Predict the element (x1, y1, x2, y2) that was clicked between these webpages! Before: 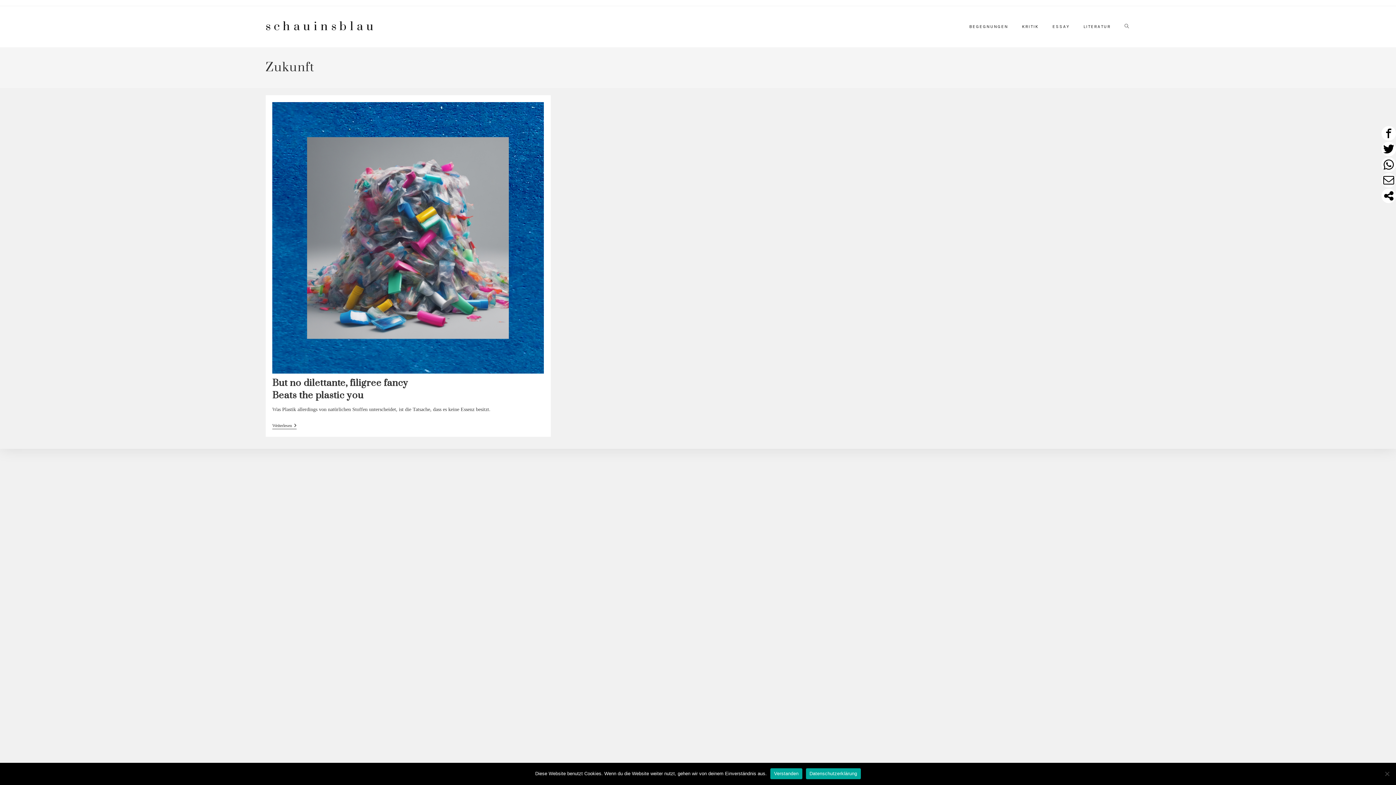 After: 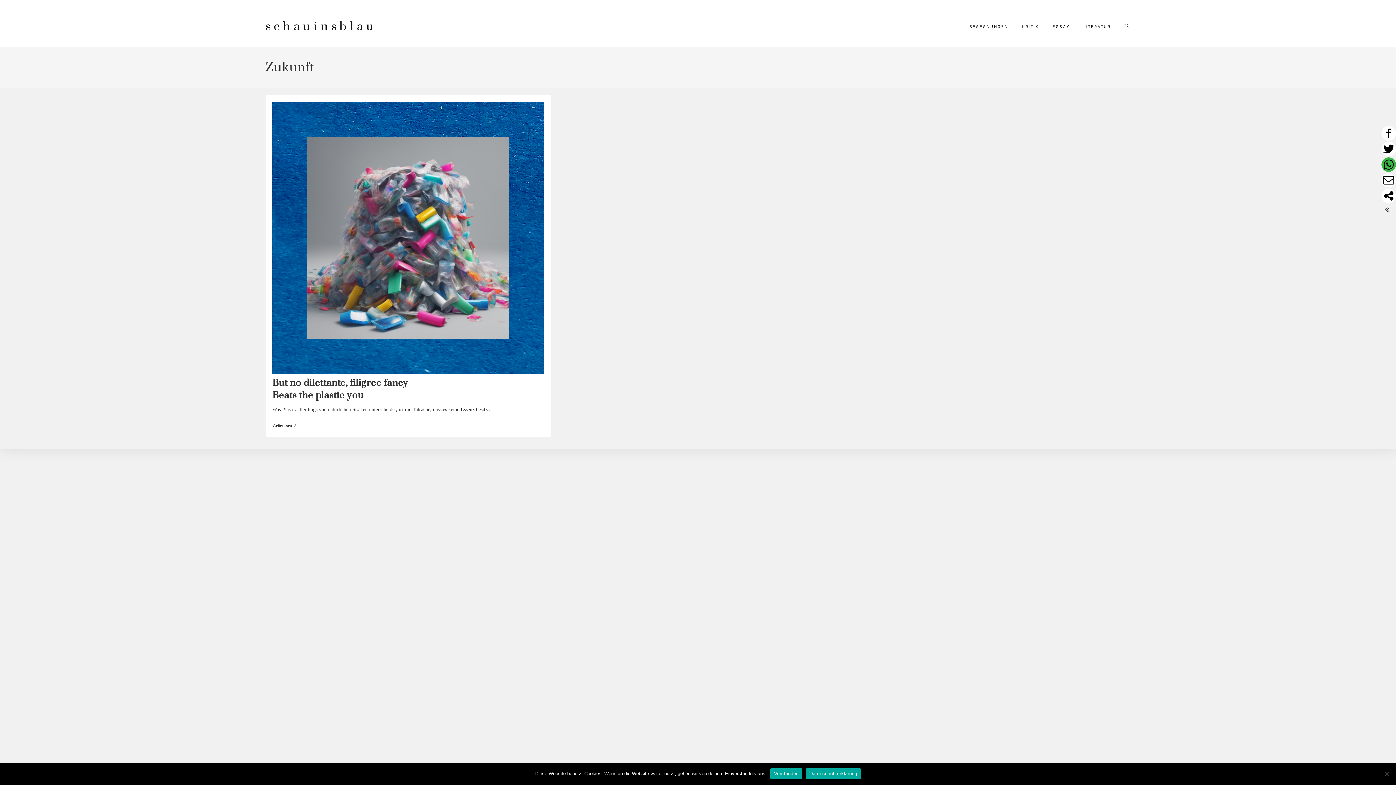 Action: bbox: (1381, 157, 1396, 172)